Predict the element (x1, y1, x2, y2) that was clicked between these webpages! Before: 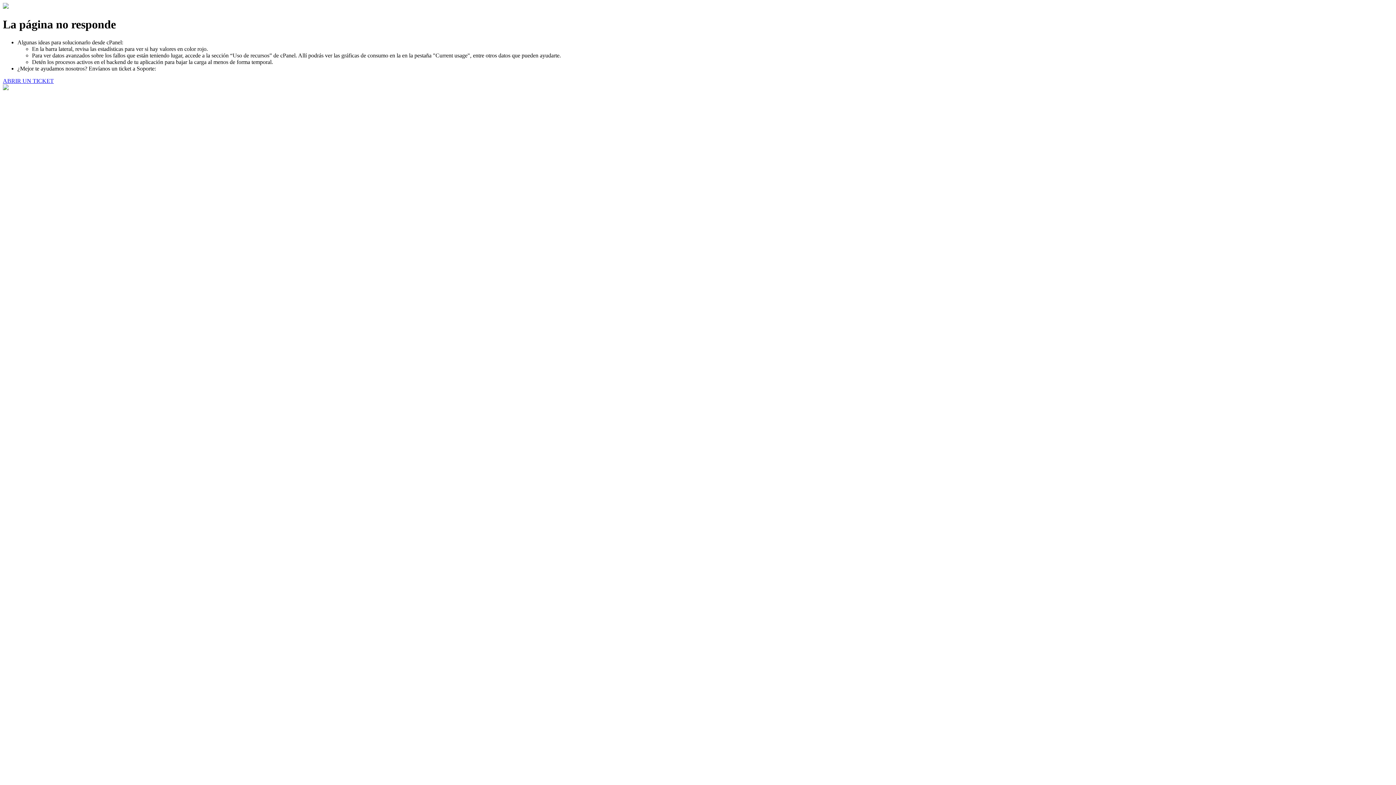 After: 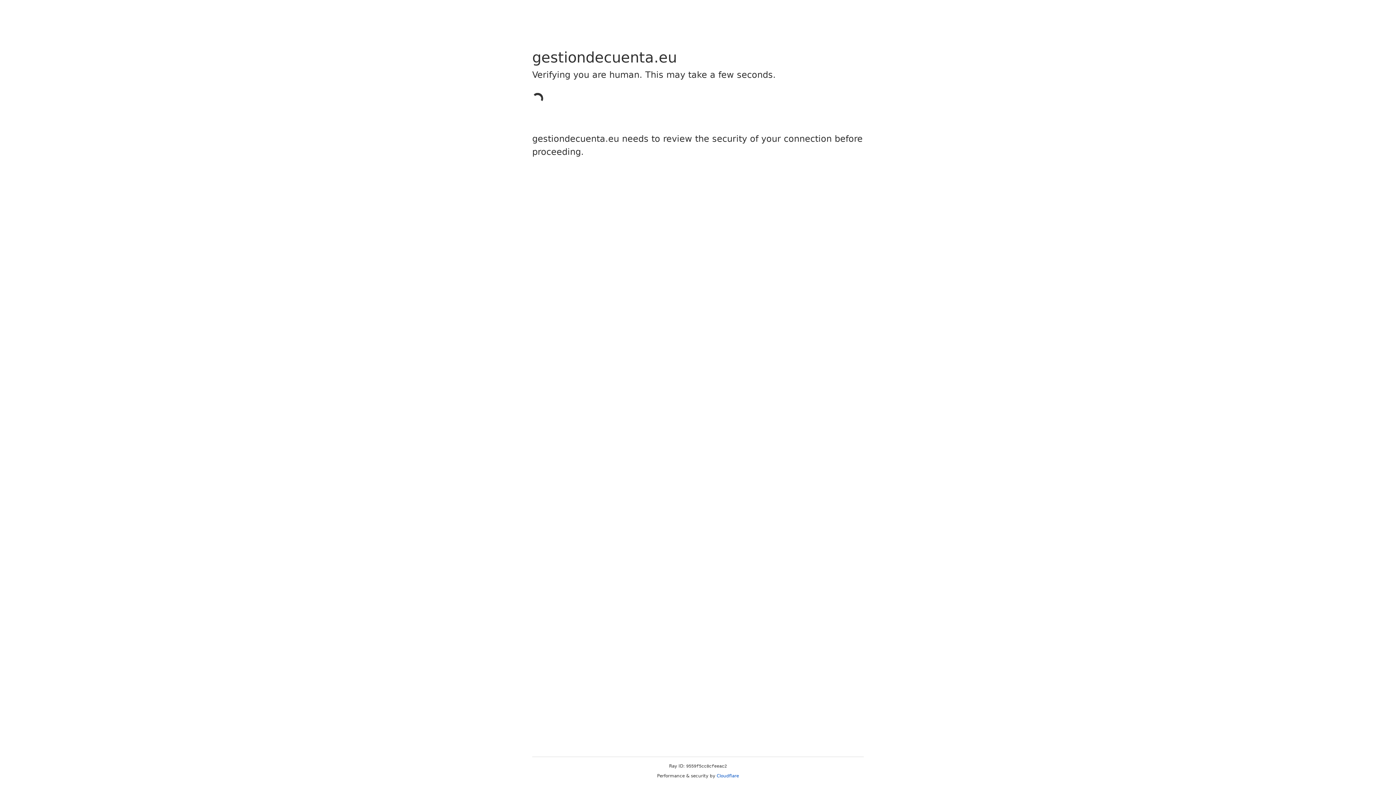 Action: label: ABRIR UN TICKET bbox: (2, 77, 53, 83)